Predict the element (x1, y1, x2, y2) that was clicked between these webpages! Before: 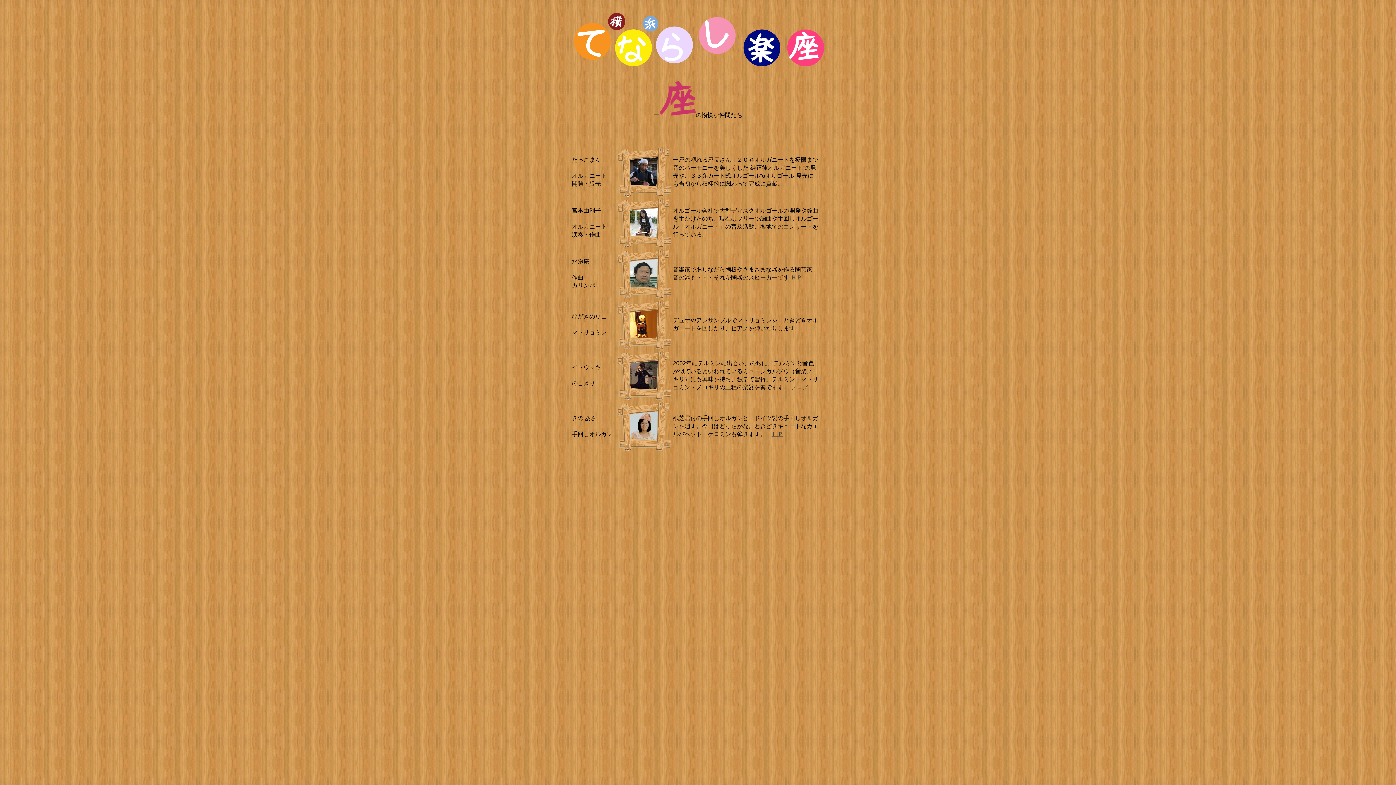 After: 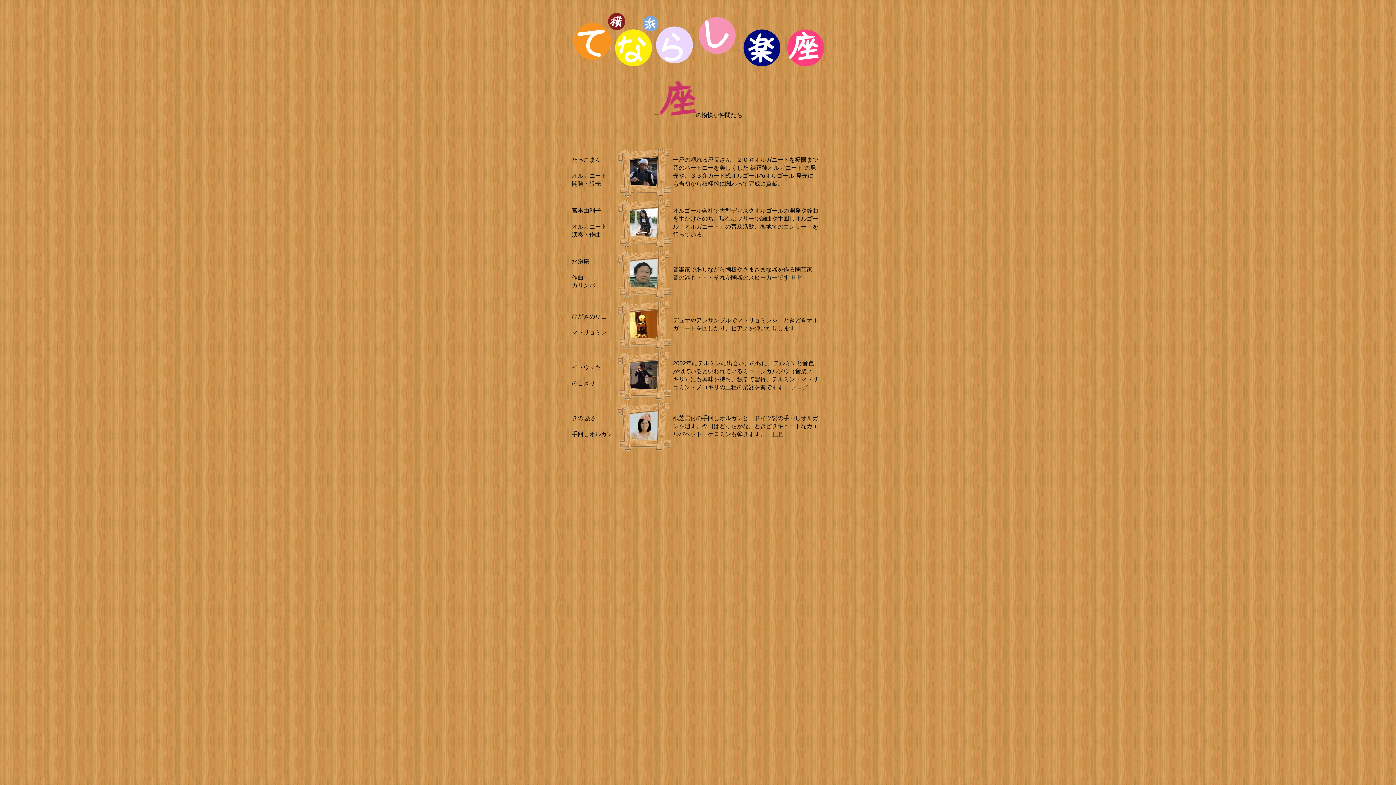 Action: bbox: (790, 384, 808, 390) label: ブログ